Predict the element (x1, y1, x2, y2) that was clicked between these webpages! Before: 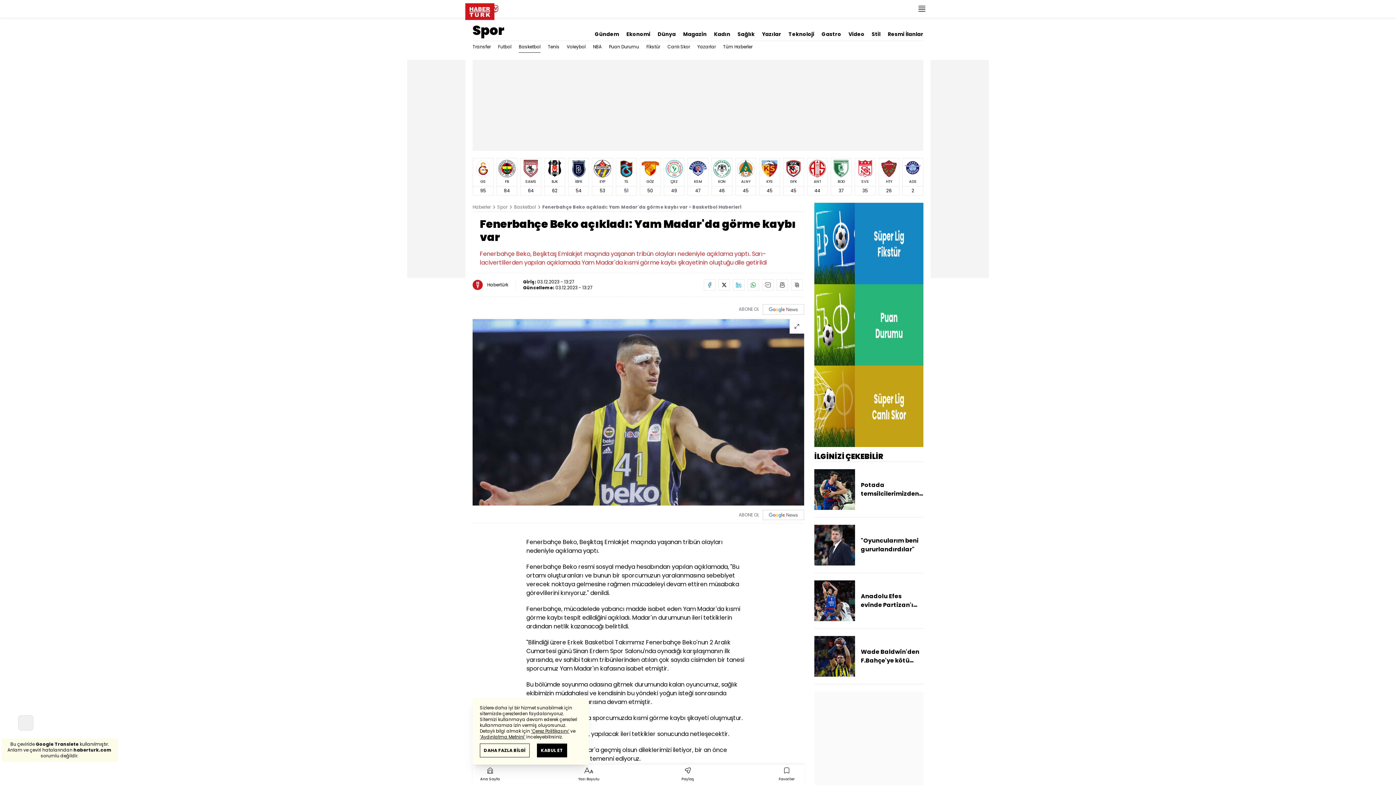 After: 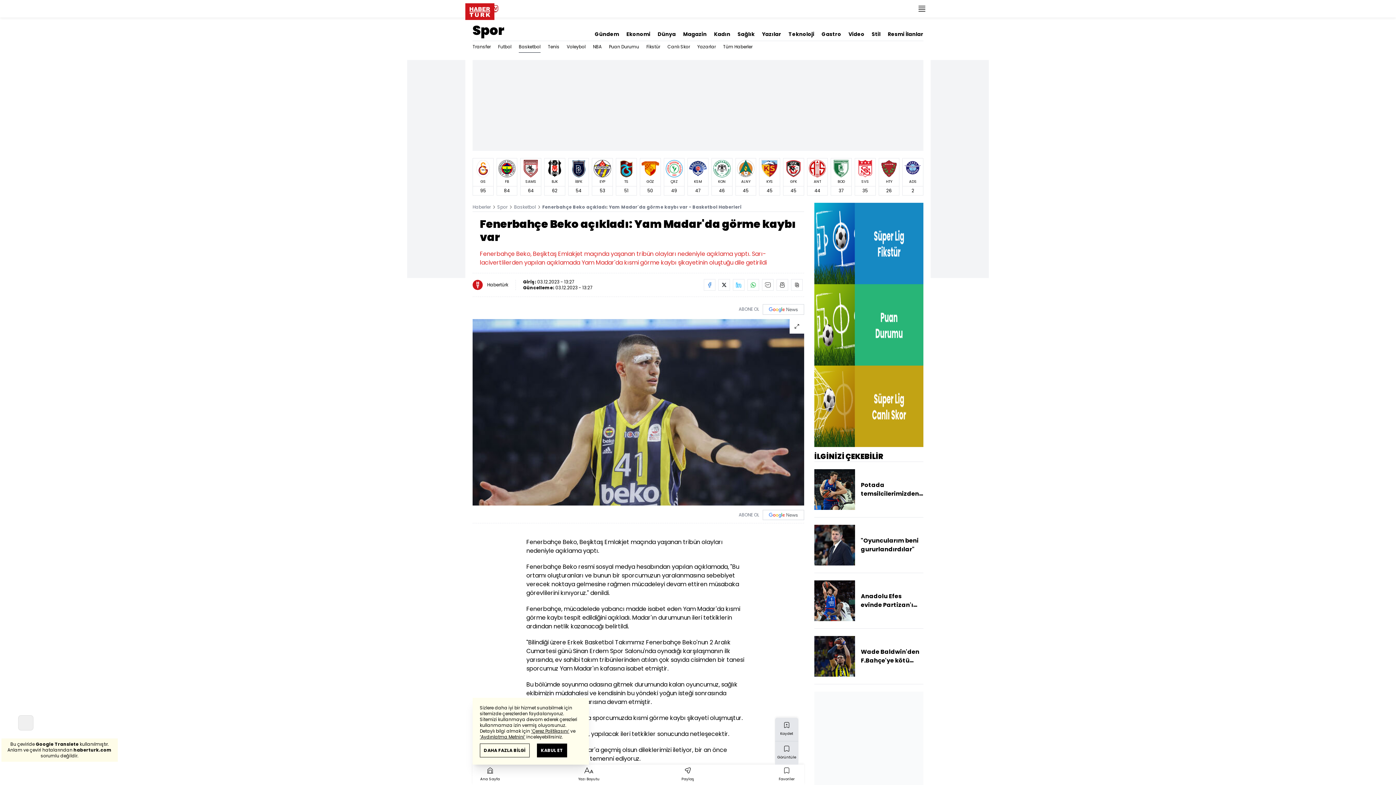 Action: bbox: (777, 766, 796, 784) label: Favoriler